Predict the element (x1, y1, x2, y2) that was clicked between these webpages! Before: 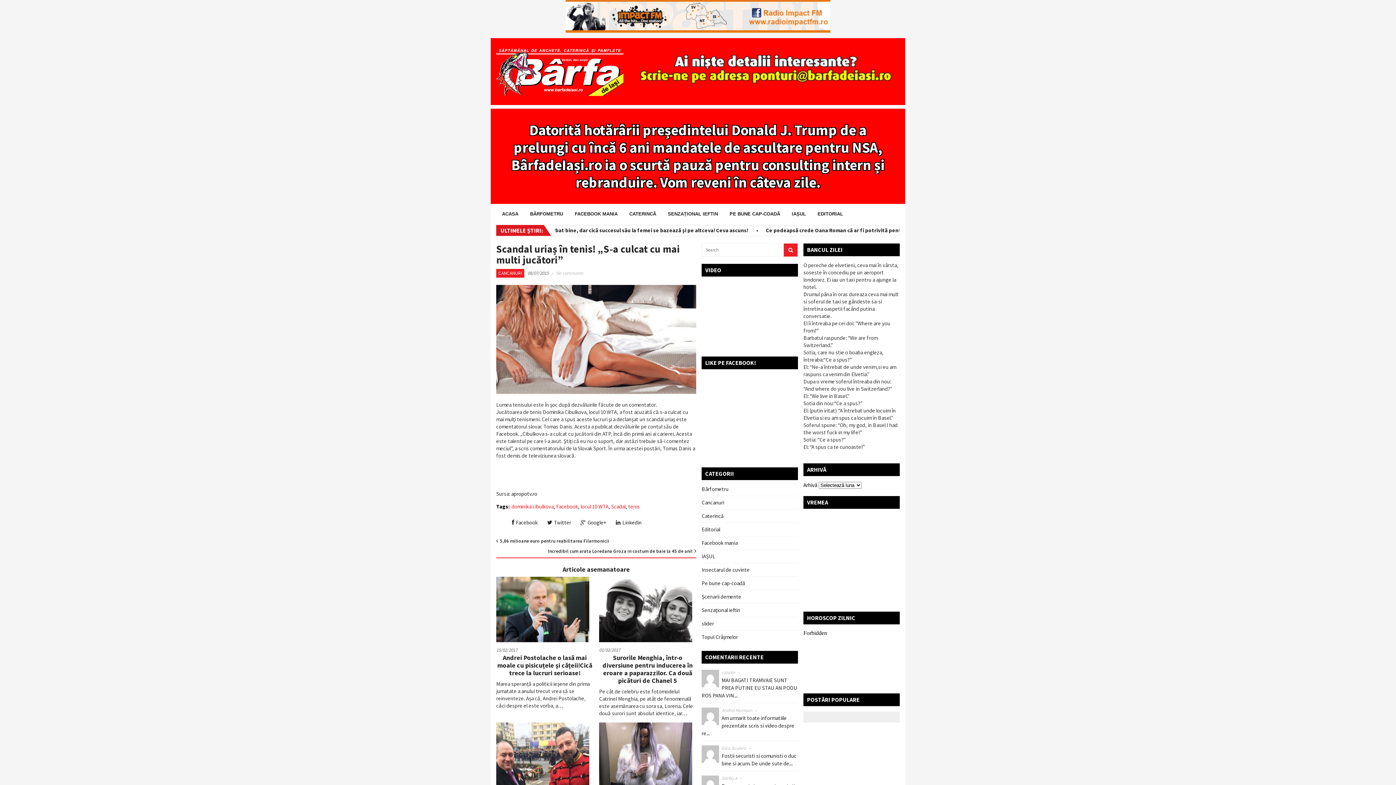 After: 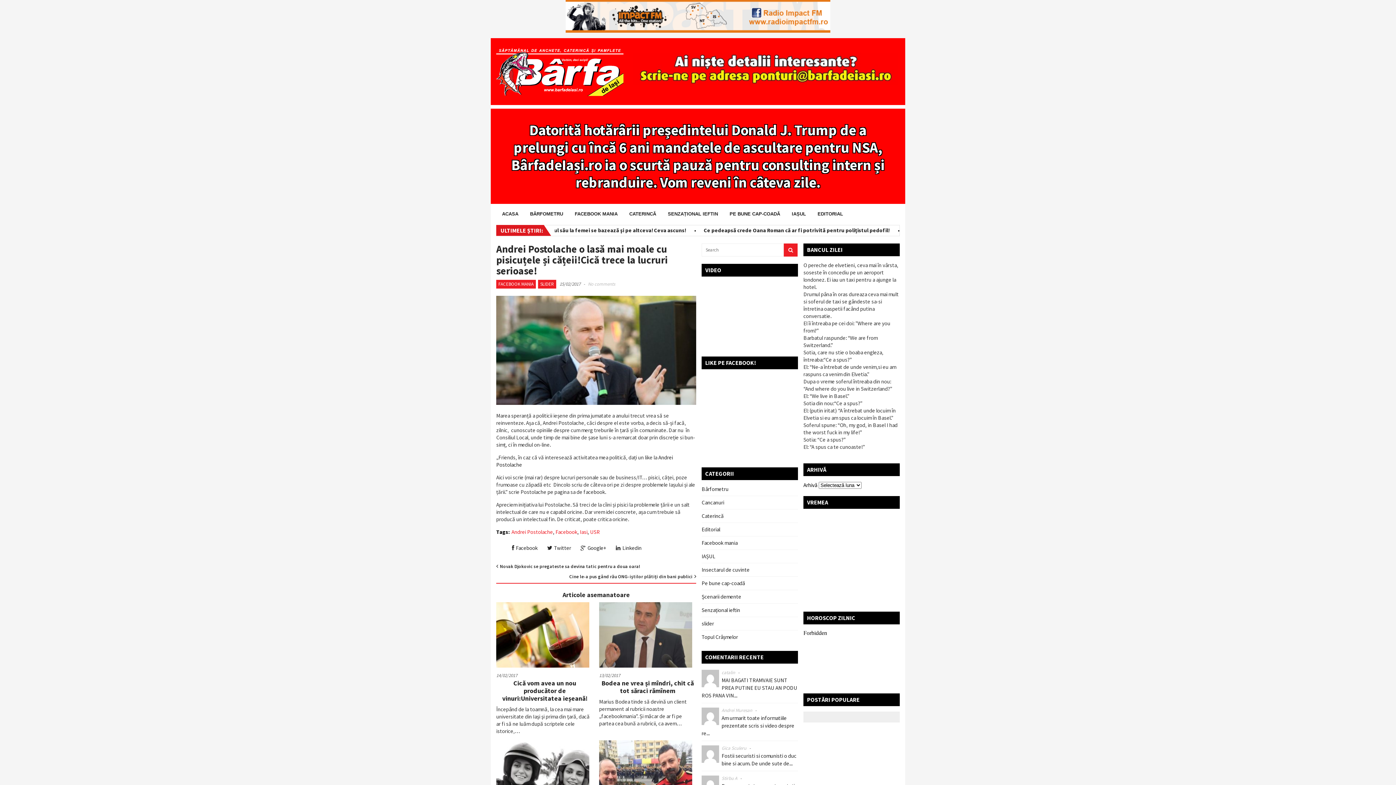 Action: bbox: (497, 653, 592, 677) label: Andrei Postolache o lasă mai moale cu pisicuțele și cățeii!Cică trece la lucruri serioase!